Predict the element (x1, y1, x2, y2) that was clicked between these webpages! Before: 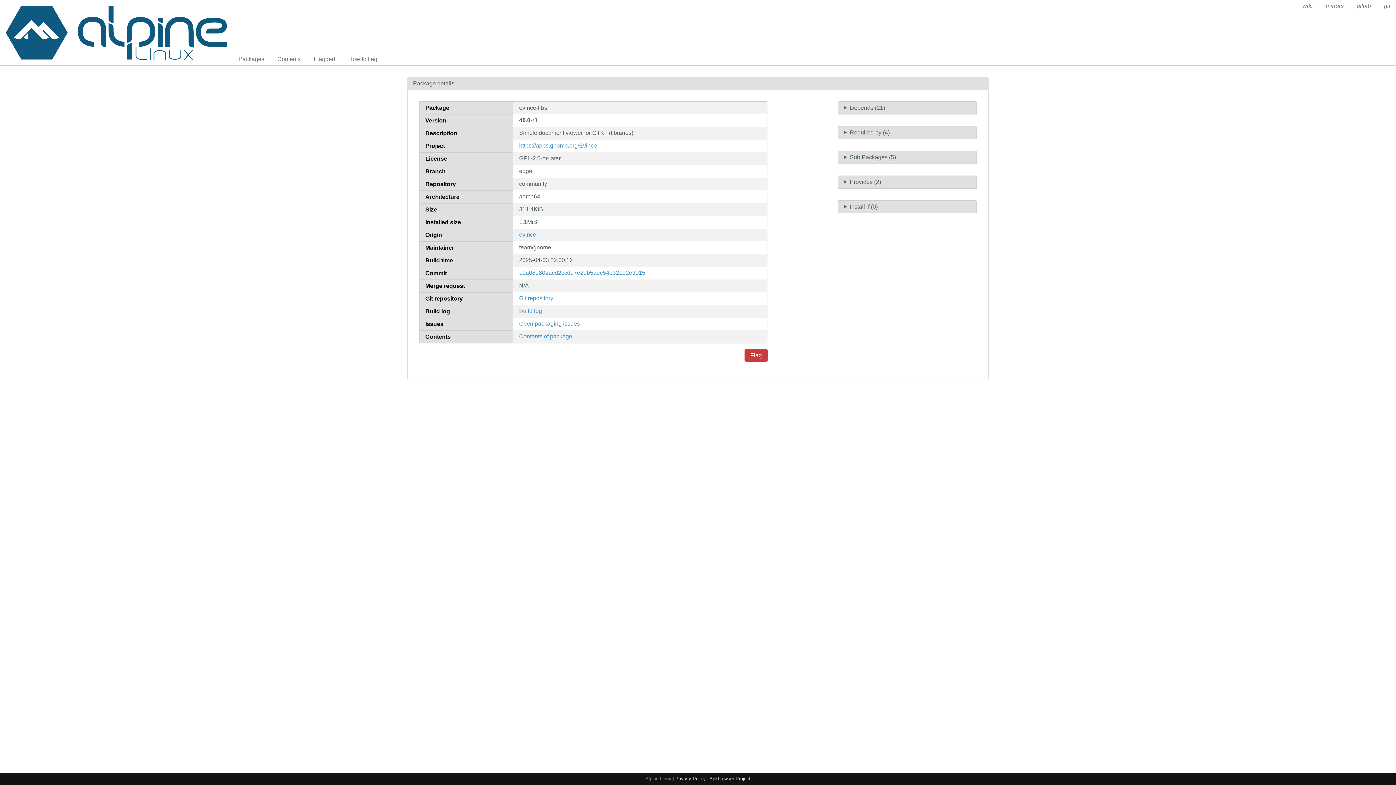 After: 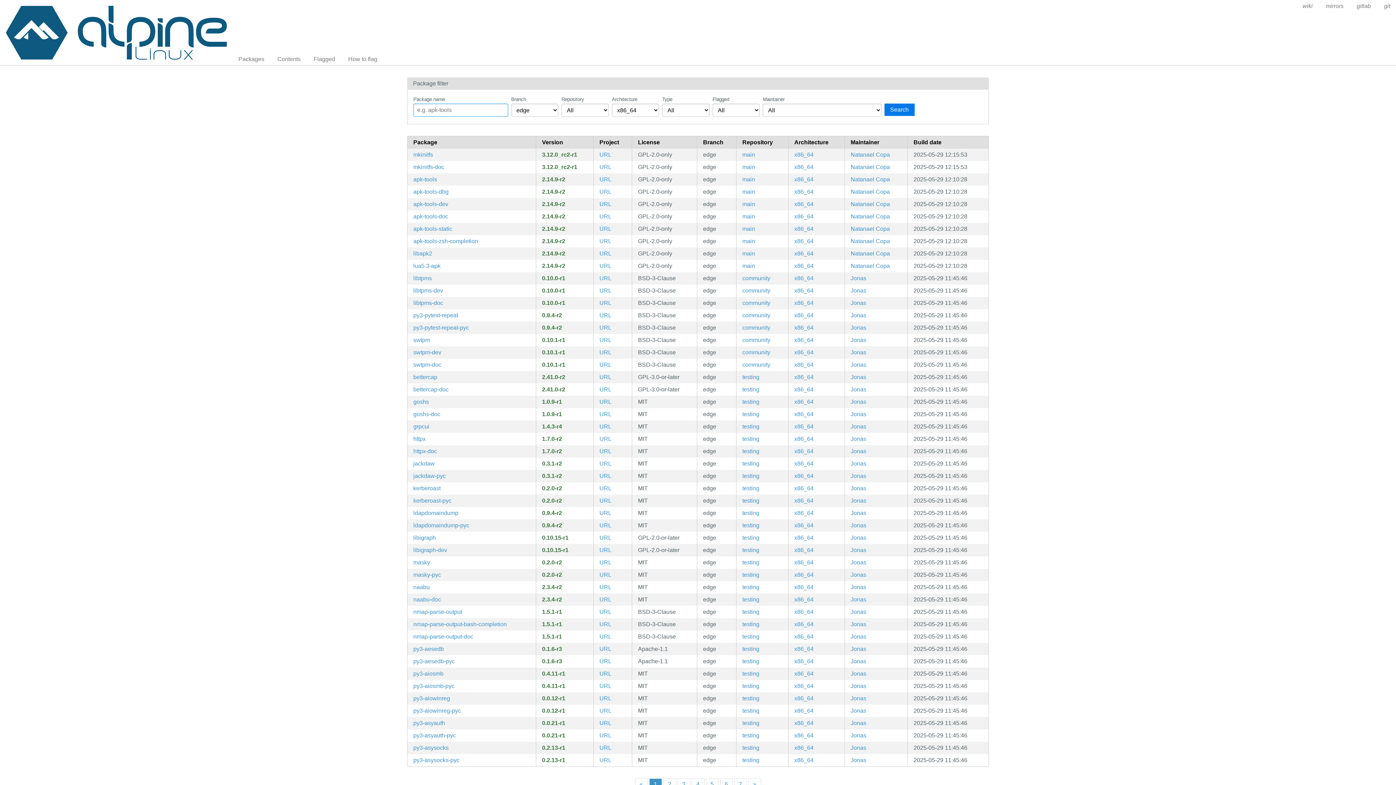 Action: bbox: (232, 53, 270, 65) label: Packages